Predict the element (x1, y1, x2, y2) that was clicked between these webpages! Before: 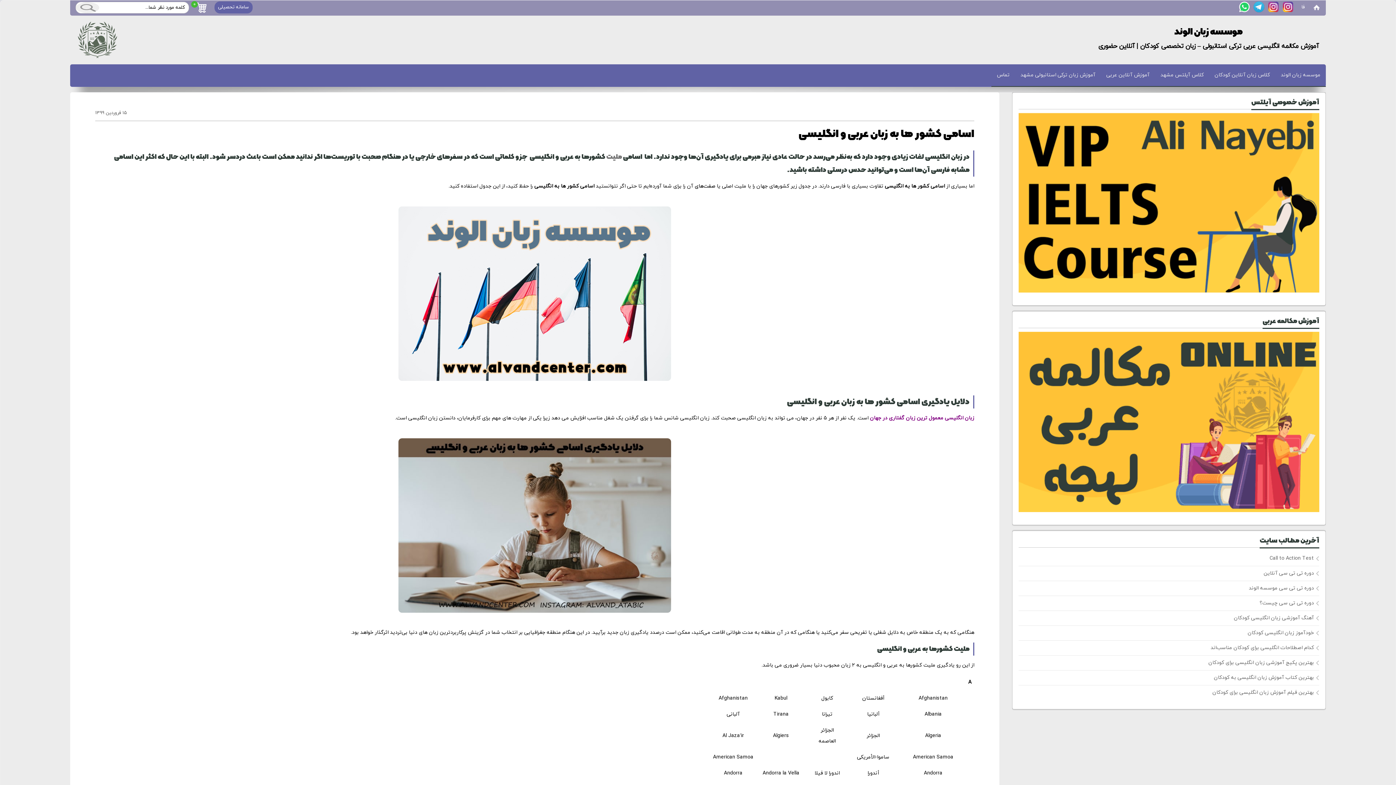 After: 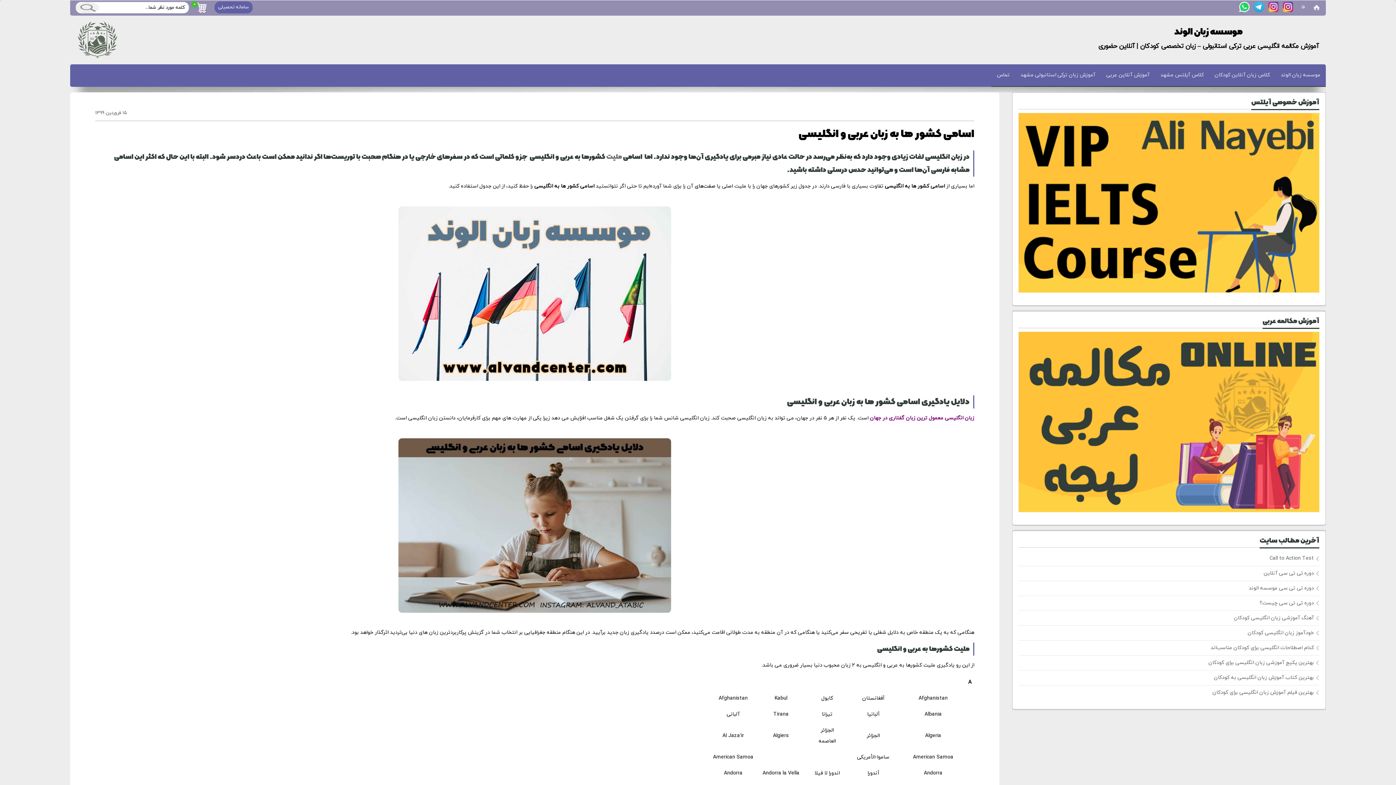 Action: bbox: (1269, 555, 1314, 562) label: Call to Action Test